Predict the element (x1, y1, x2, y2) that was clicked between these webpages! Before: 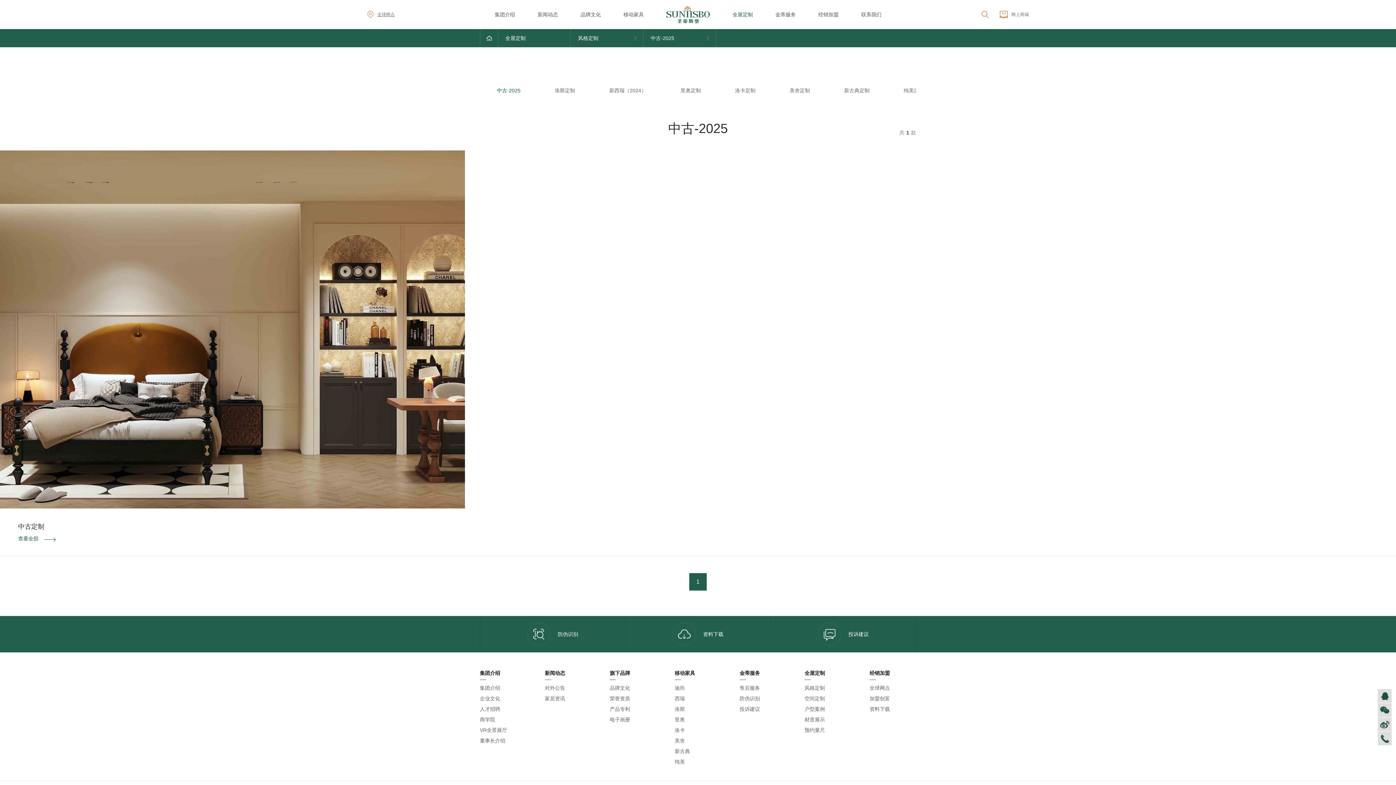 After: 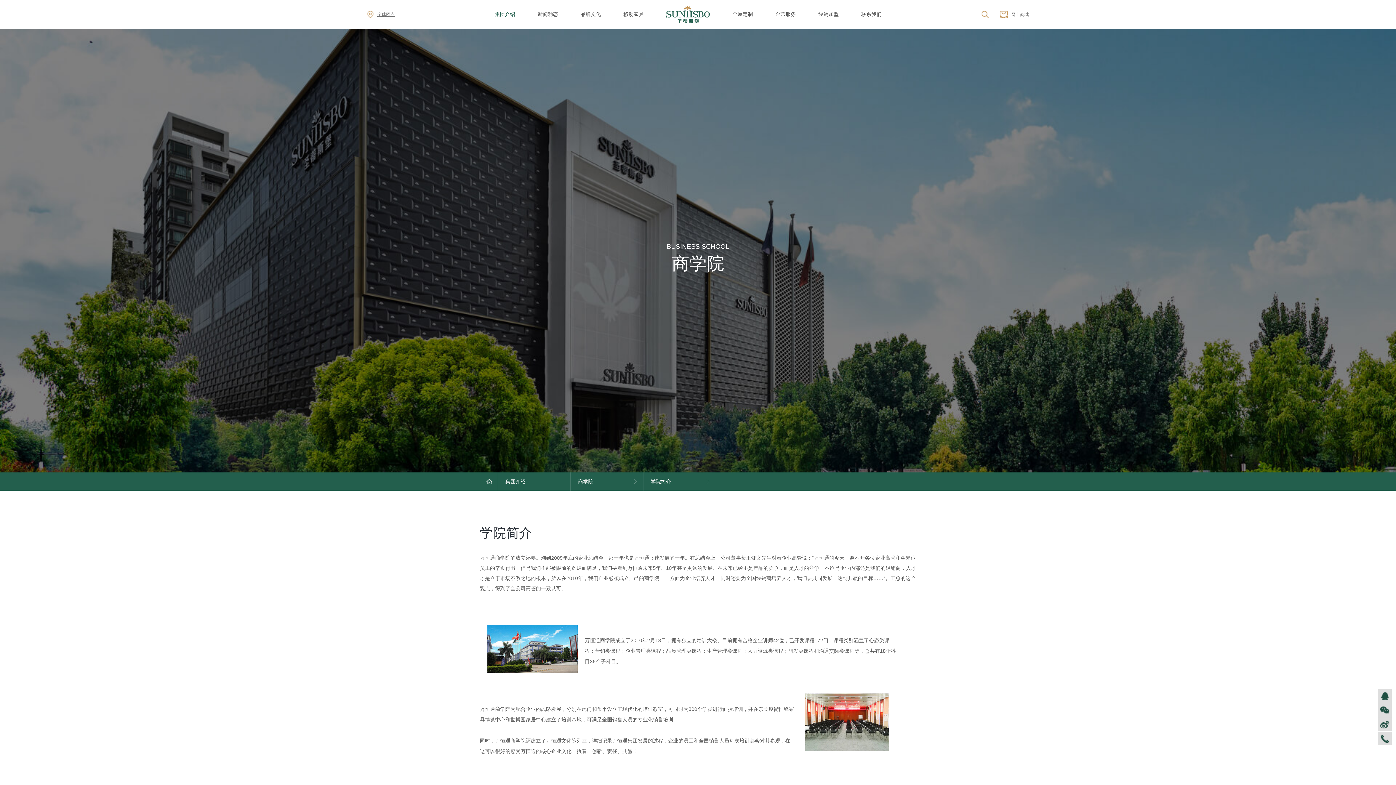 Action: bbox: (480, 717, 495, 723) label: 商学院